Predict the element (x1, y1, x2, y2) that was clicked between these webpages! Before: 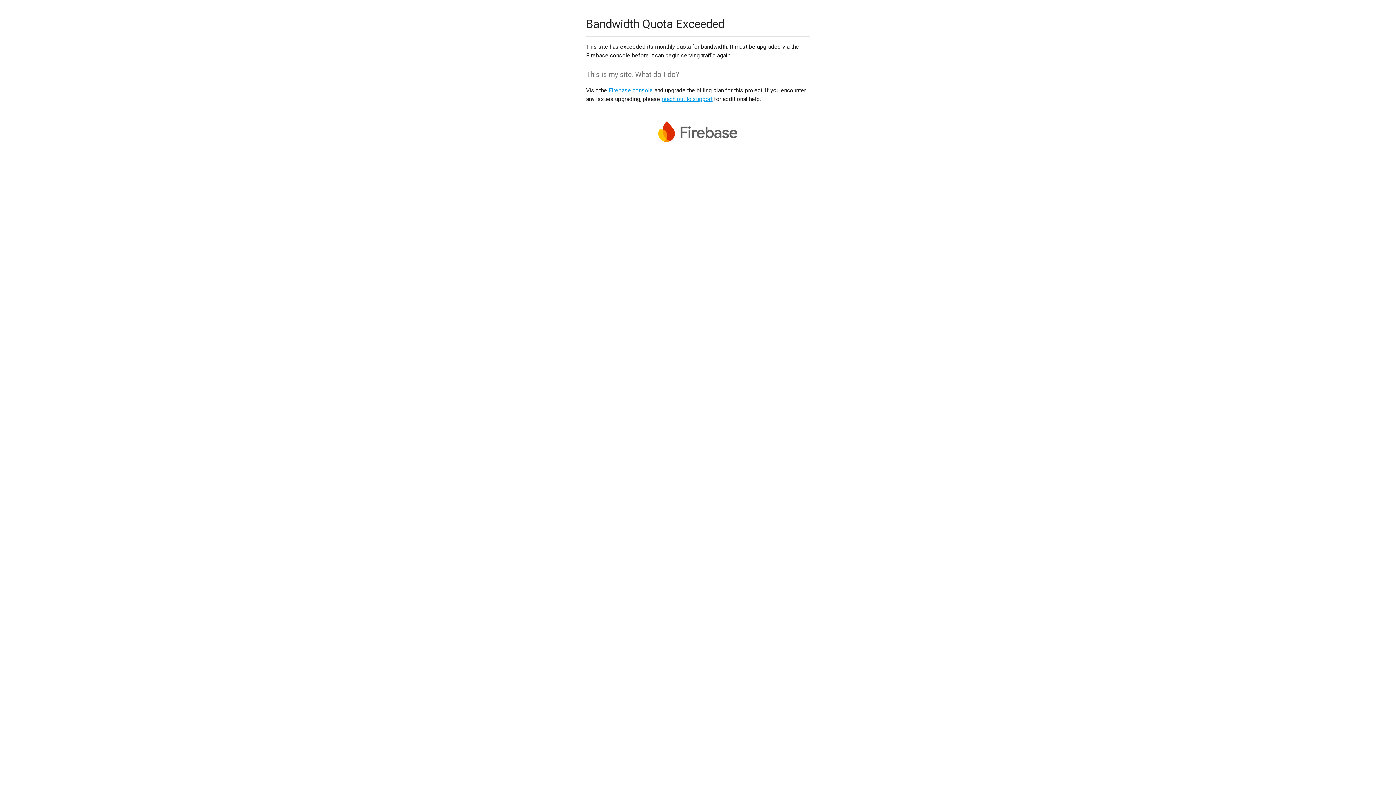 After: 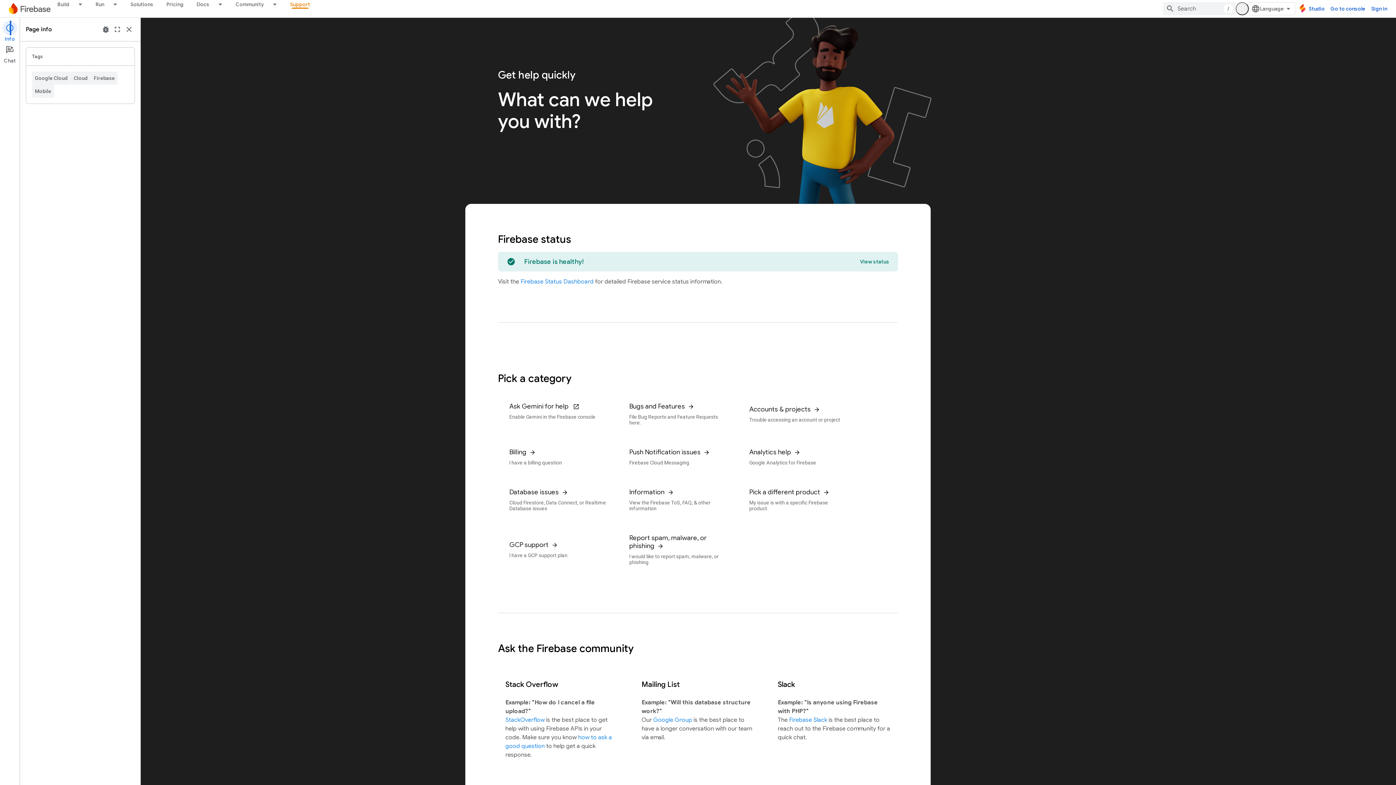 Action: label: reach out to support bbox: (661, 95, 712, 102)